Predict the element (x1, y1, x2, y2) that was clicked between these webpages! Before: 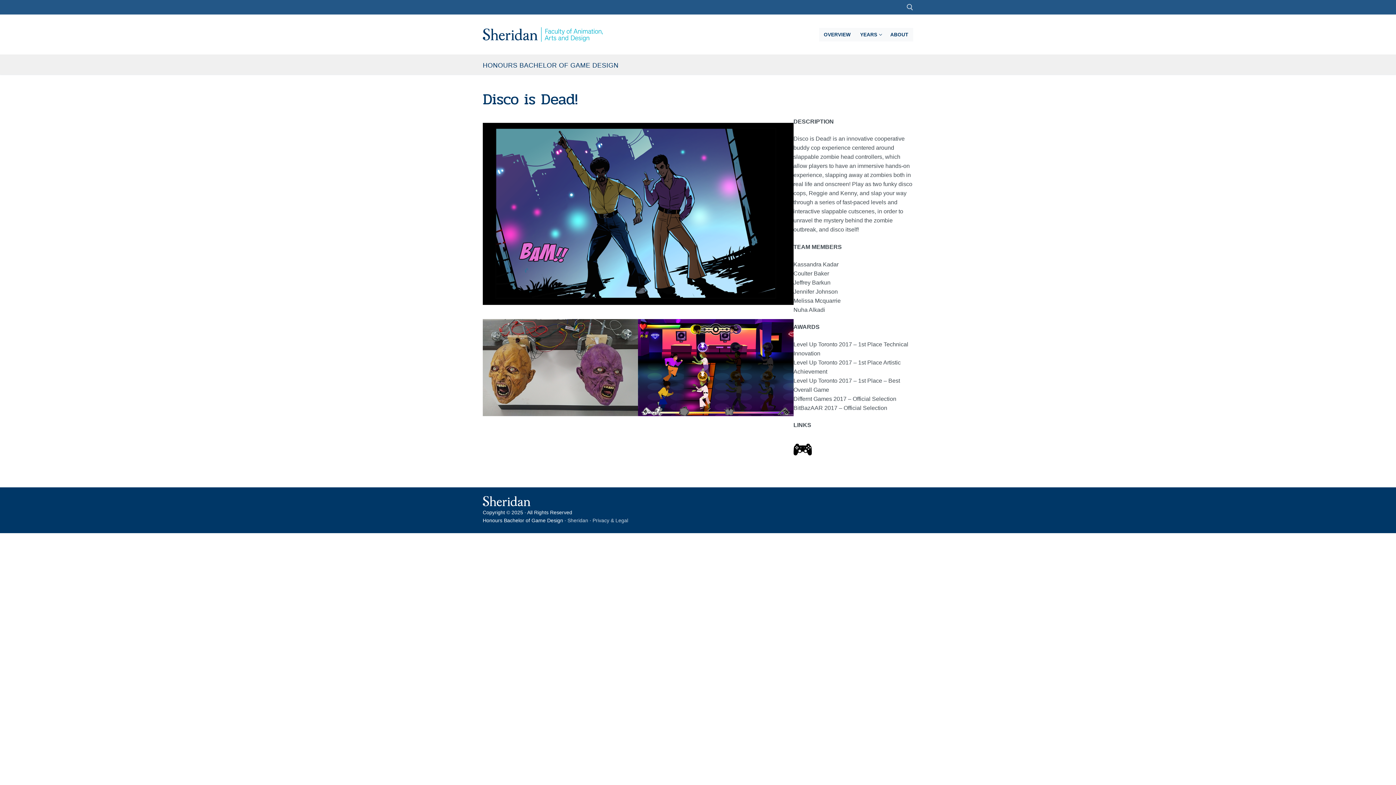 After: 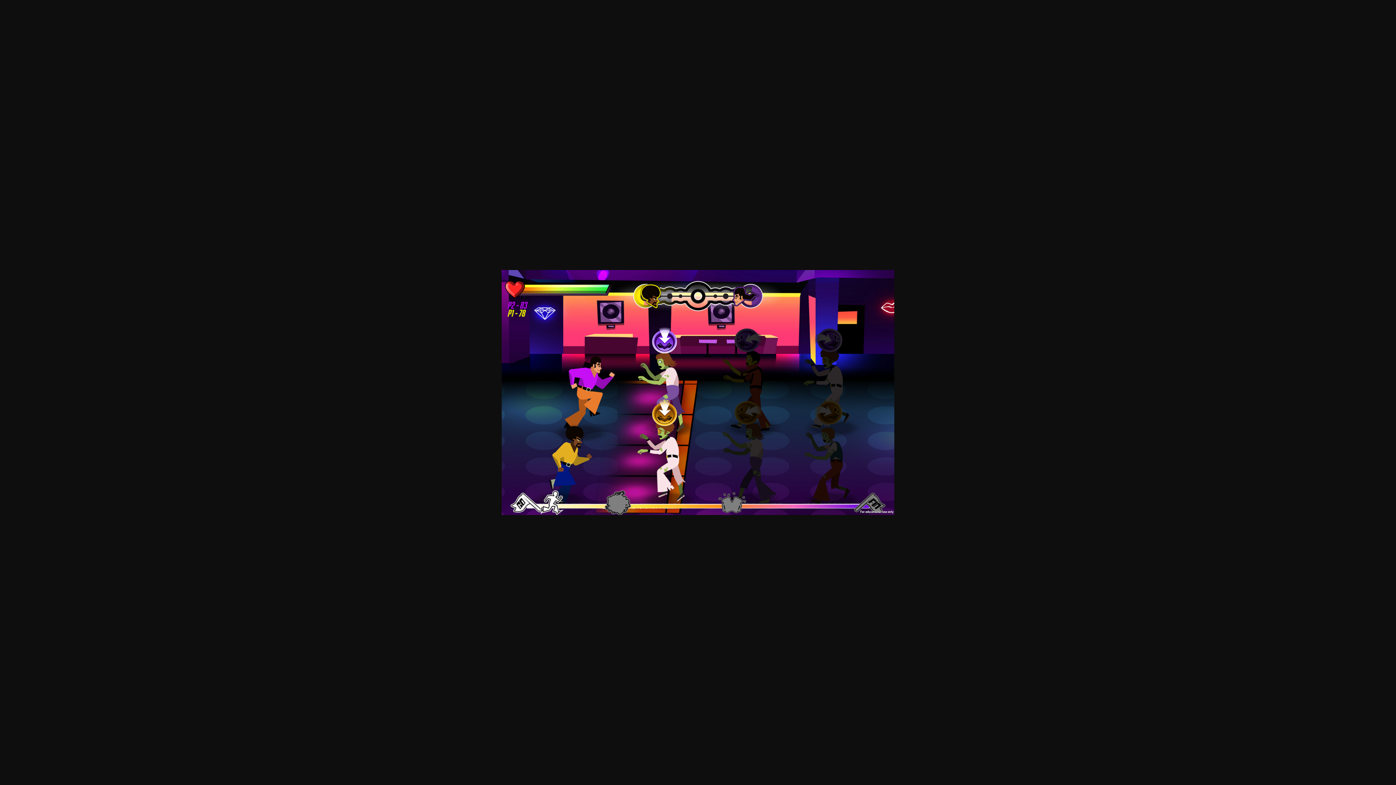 Action: bbox: (638, 319, 793, 416)